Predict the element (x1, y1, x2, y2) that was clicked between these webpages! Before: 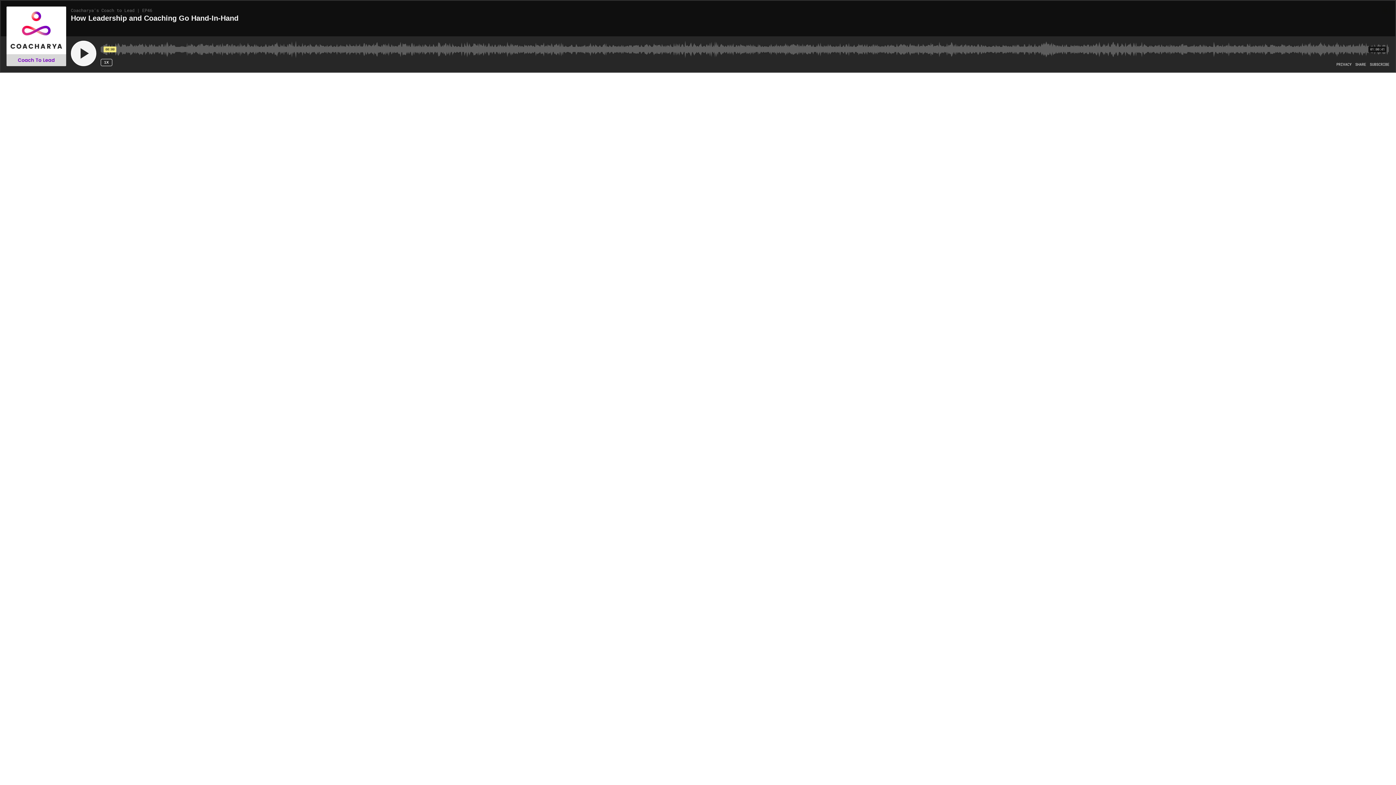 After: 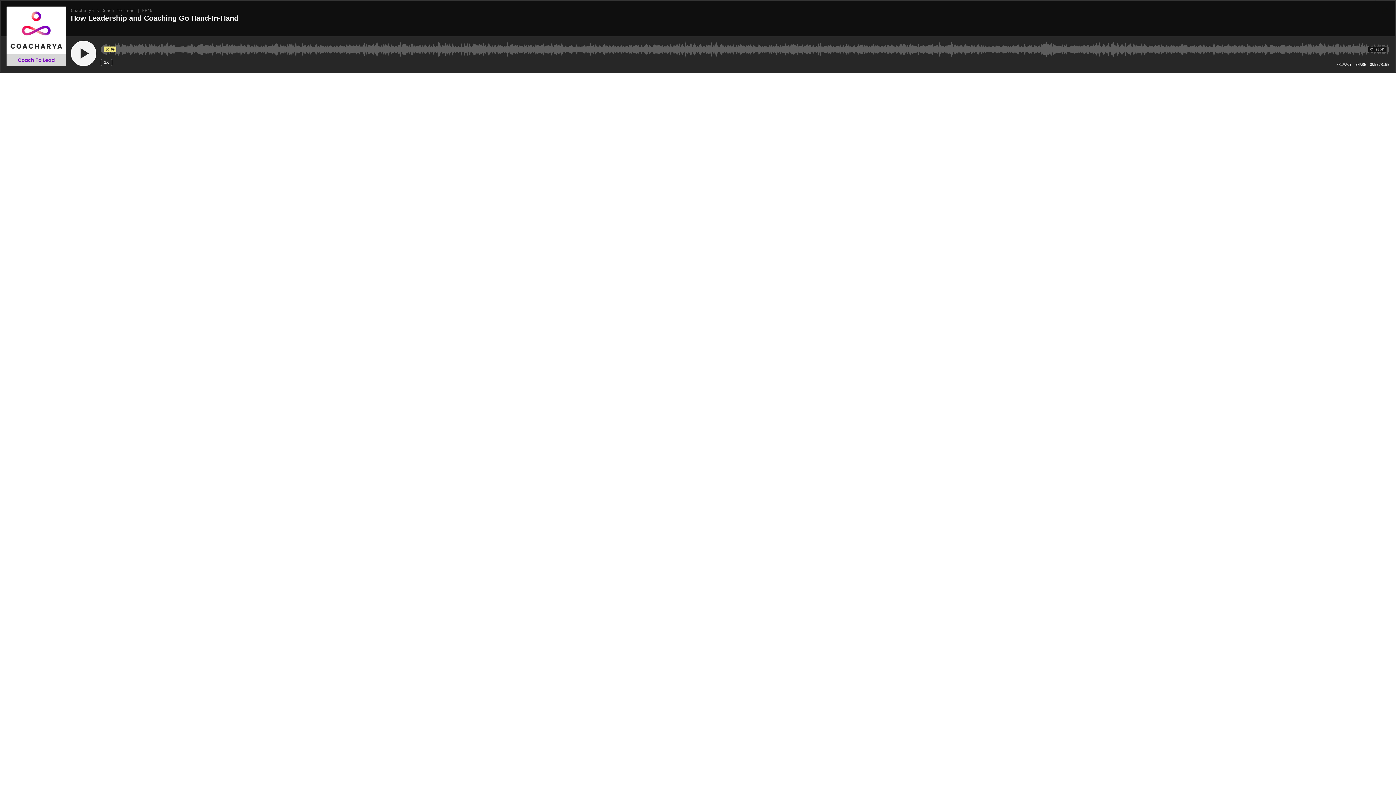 Action: bbox: (1376, 0, 1395, 19)